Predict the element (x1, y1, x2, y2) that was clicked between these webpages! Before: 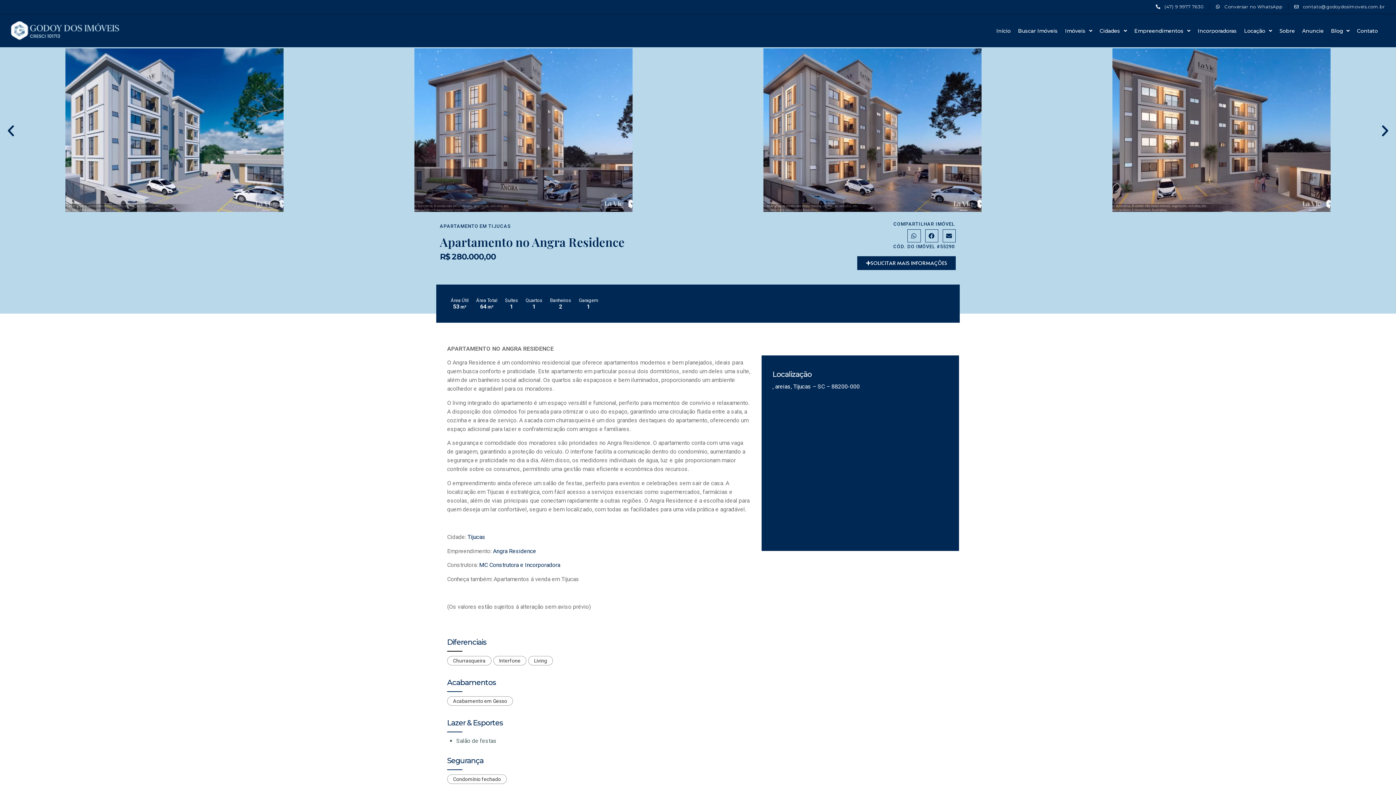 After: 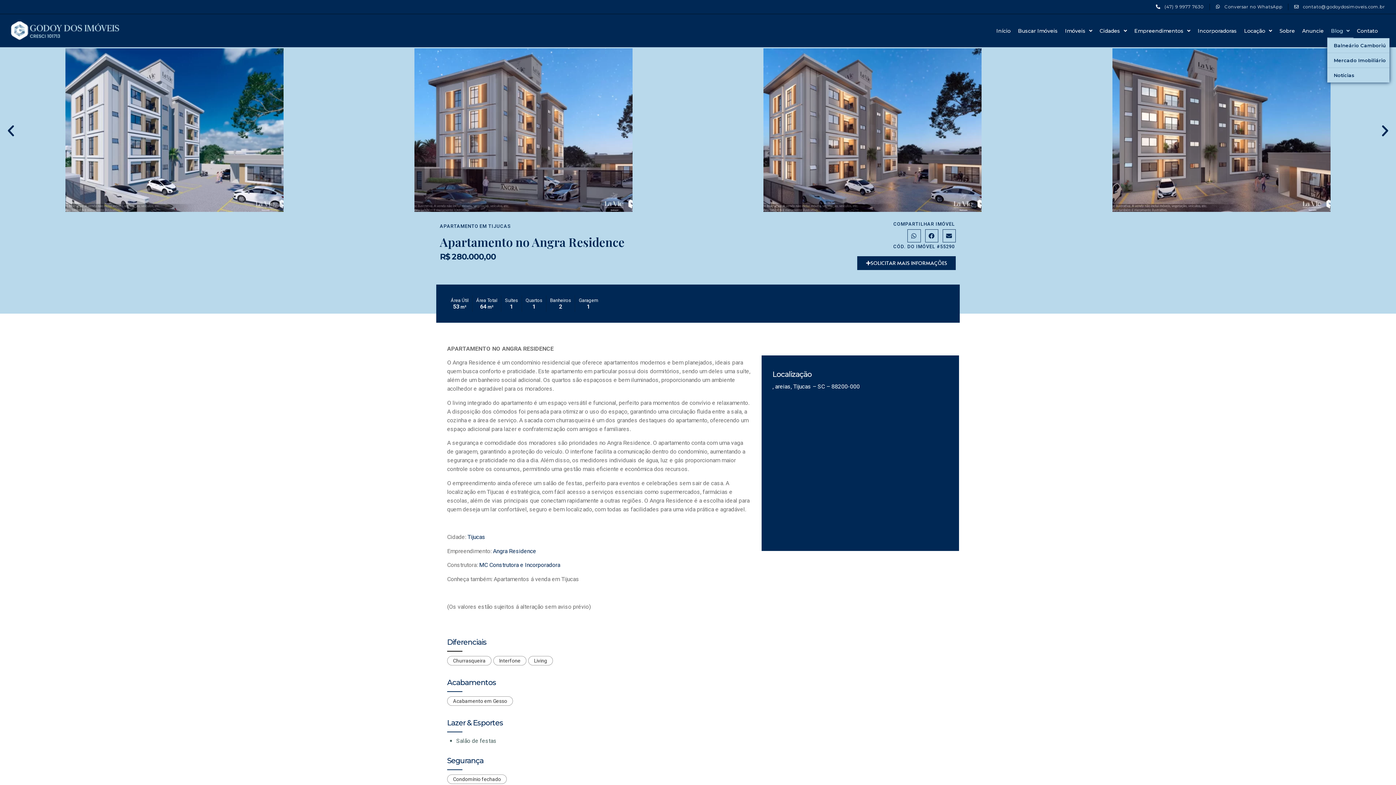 Action: label: Blog bbox: (1327, 23, 1353, 38)